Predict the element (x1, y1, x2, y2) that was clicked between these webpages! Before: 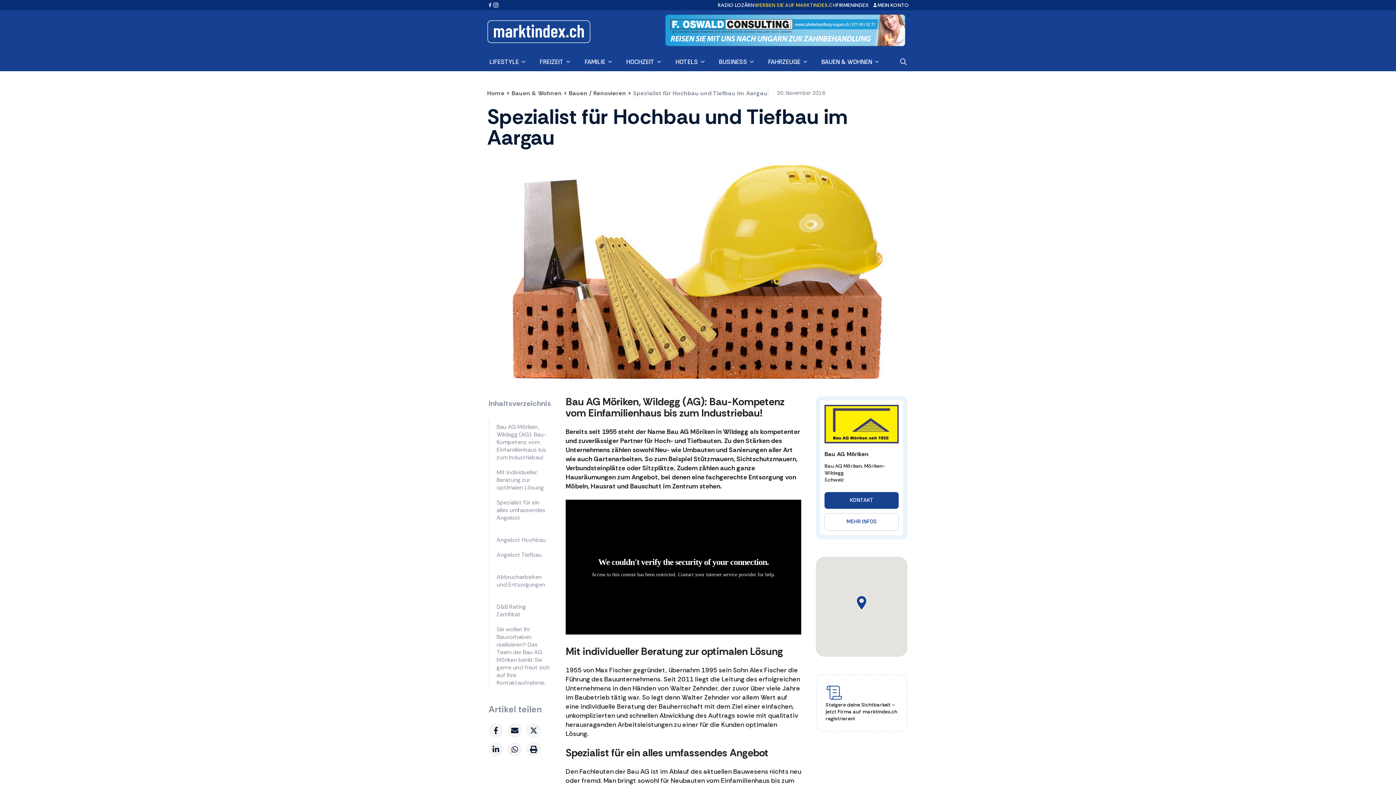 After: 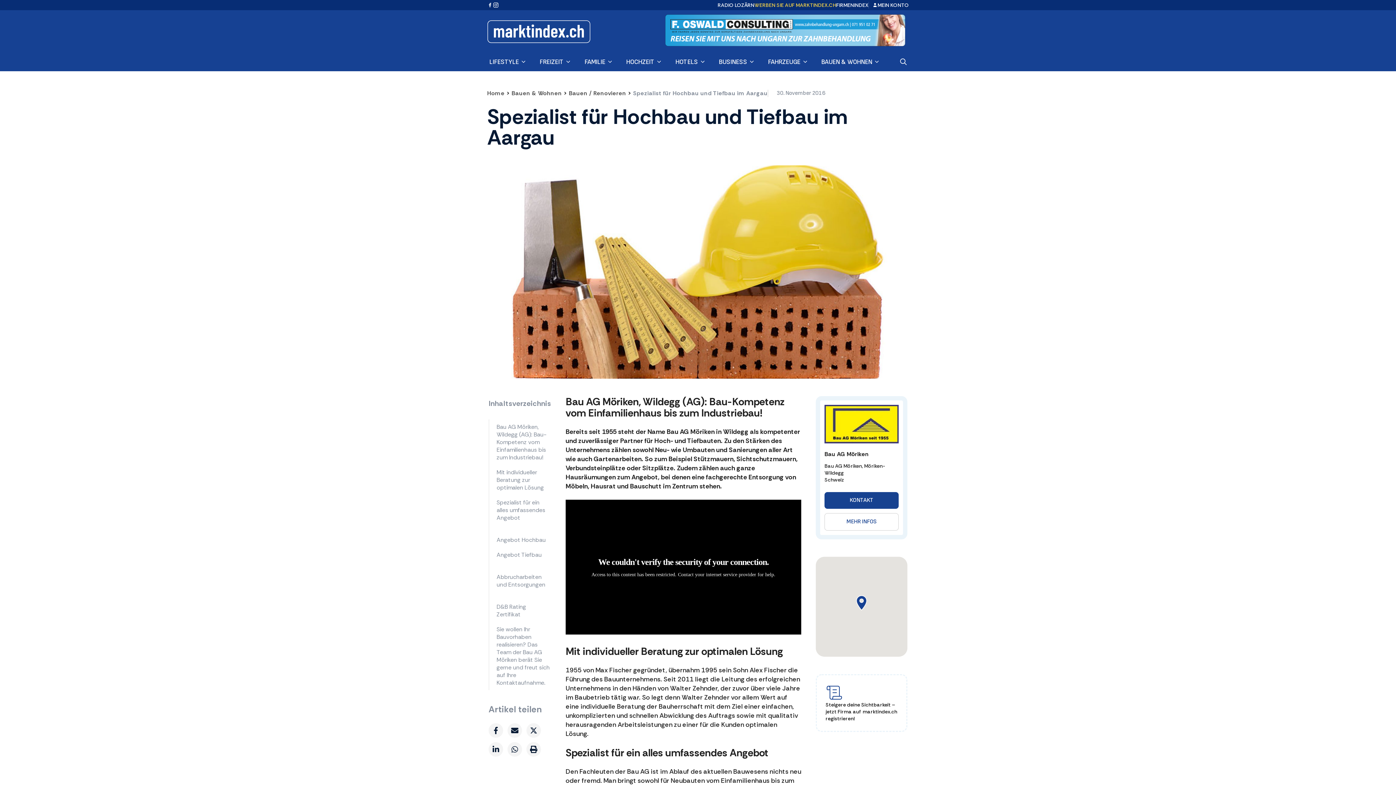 Action: bbox: (665, 14, 905, 48)